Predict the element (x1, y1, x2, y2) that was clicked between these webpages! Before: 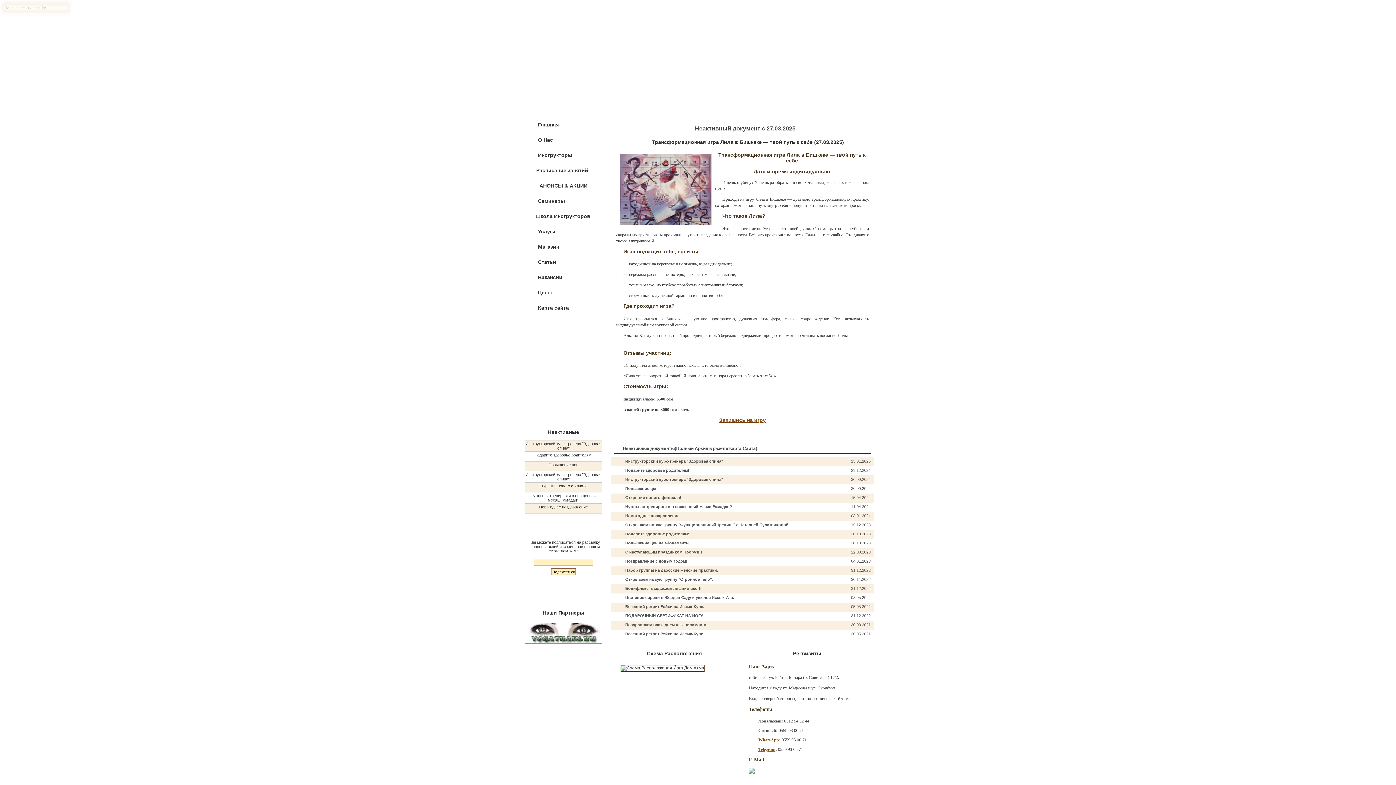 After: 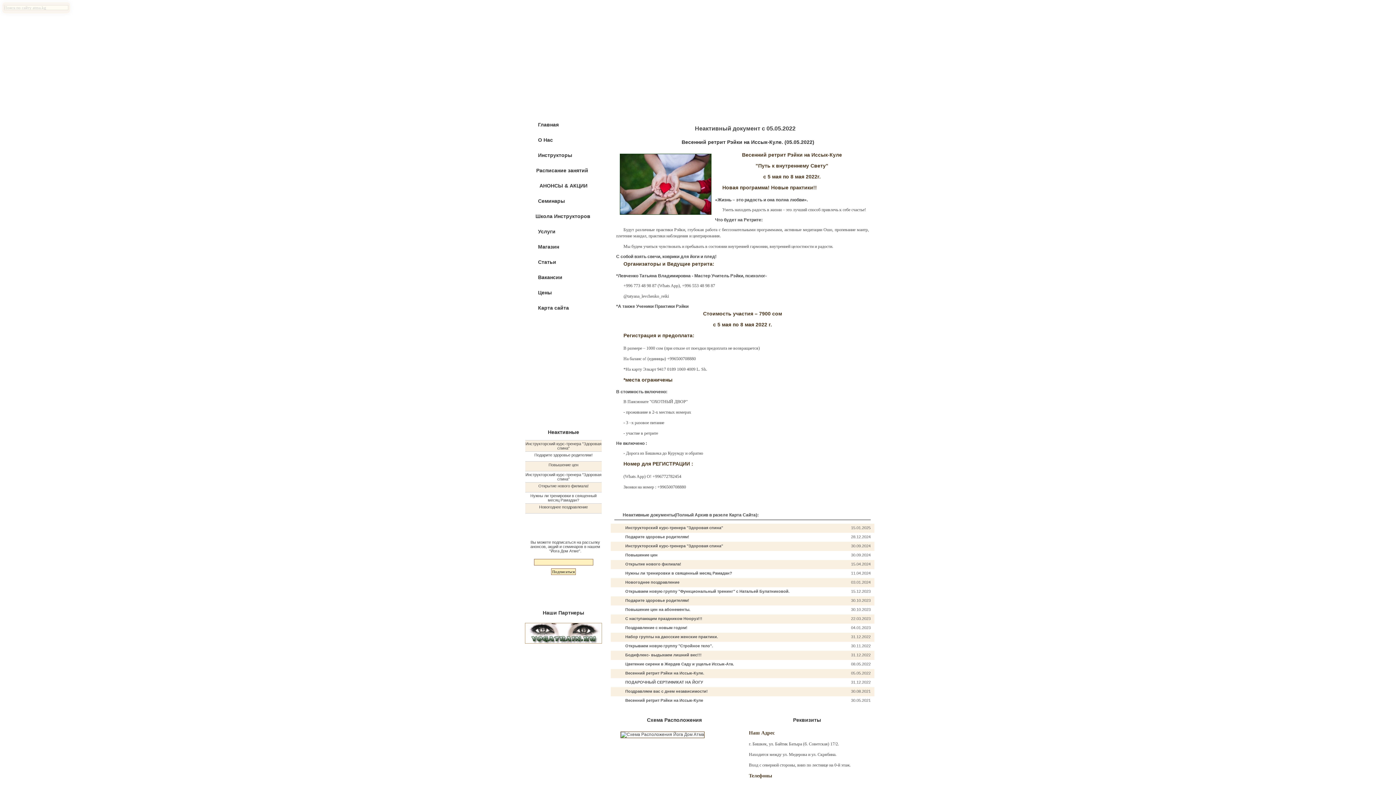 Action: label: Весенний ретрит Рэйки на Иссык-Куле. bbox: (625, 604, 704, 609)